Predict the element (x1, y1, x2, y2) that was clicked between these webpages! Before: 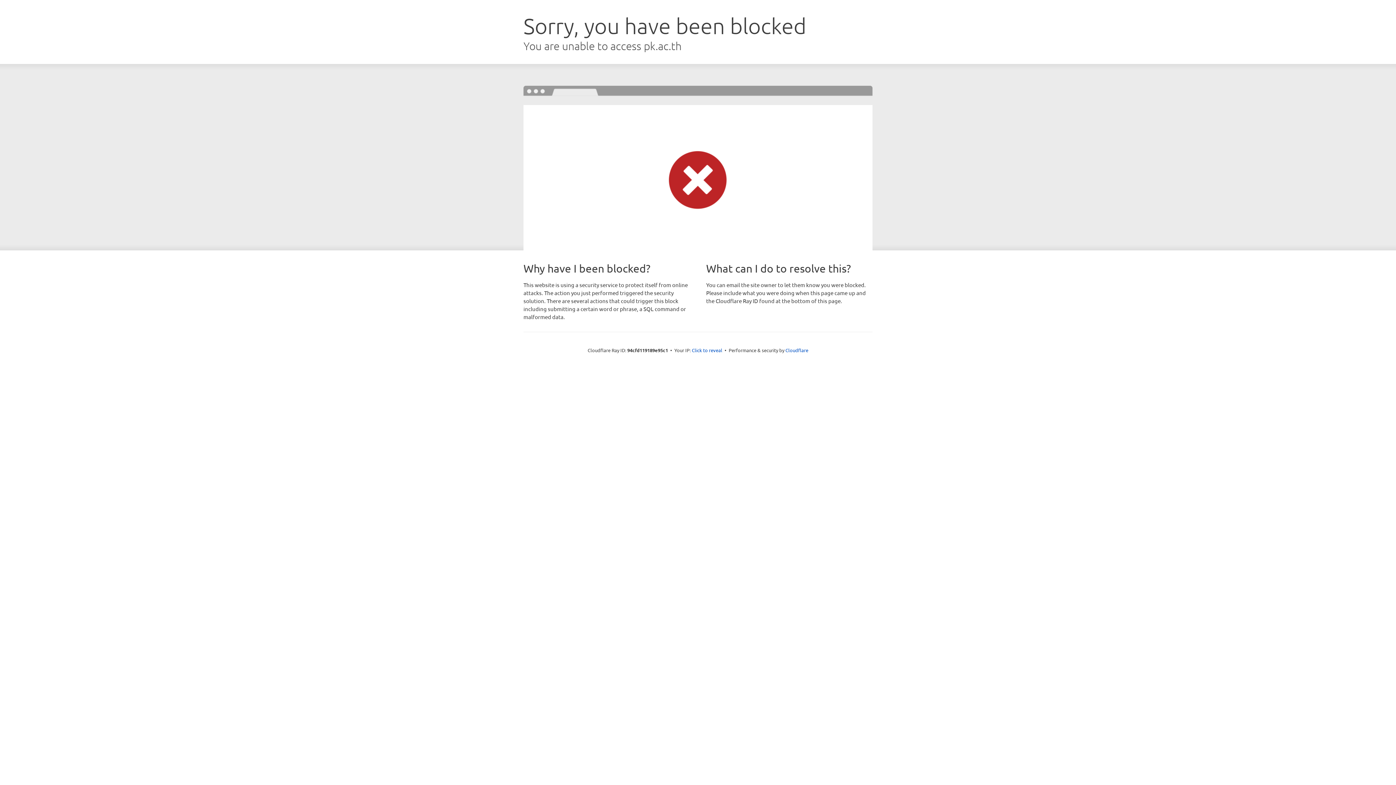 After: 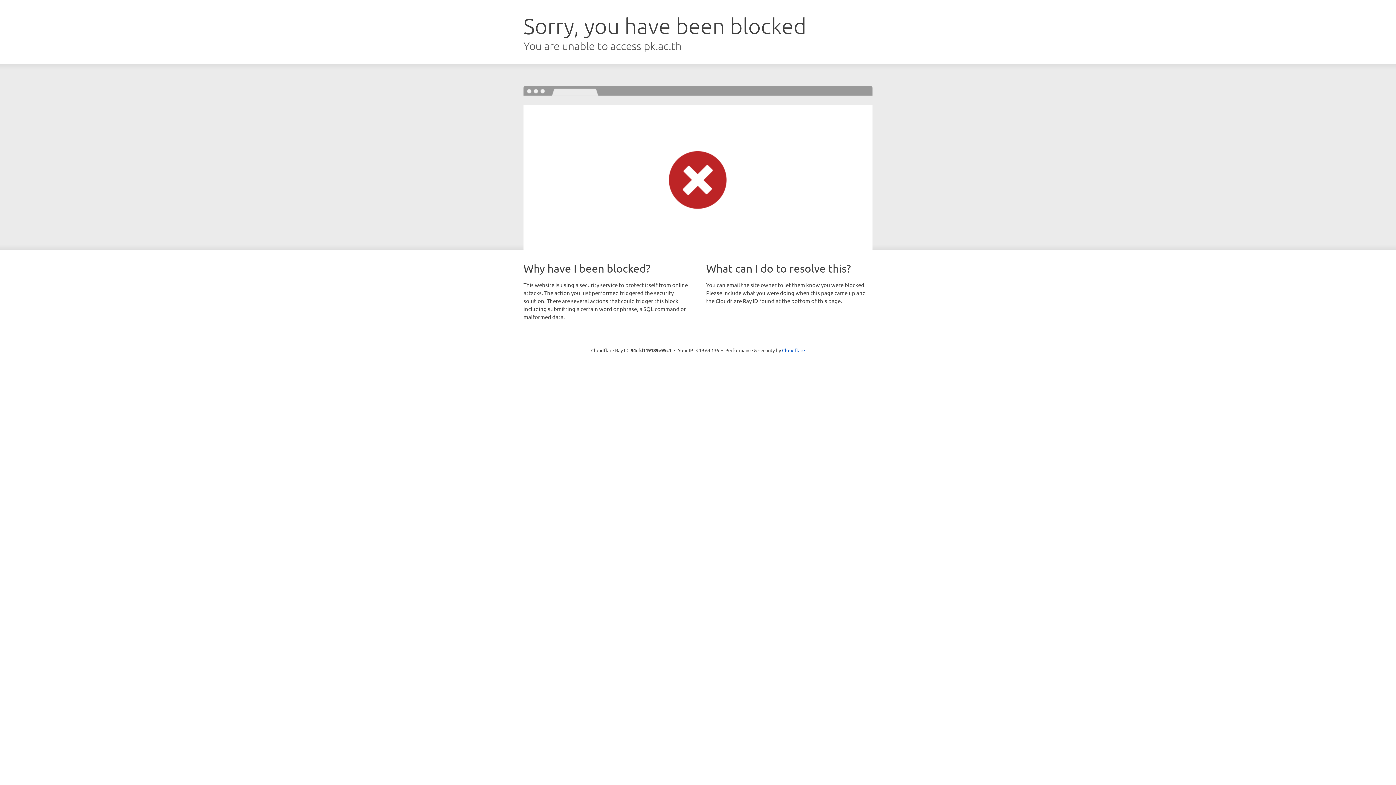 Action: bbox: (692, 346, 722, 353) label: Click to reveal